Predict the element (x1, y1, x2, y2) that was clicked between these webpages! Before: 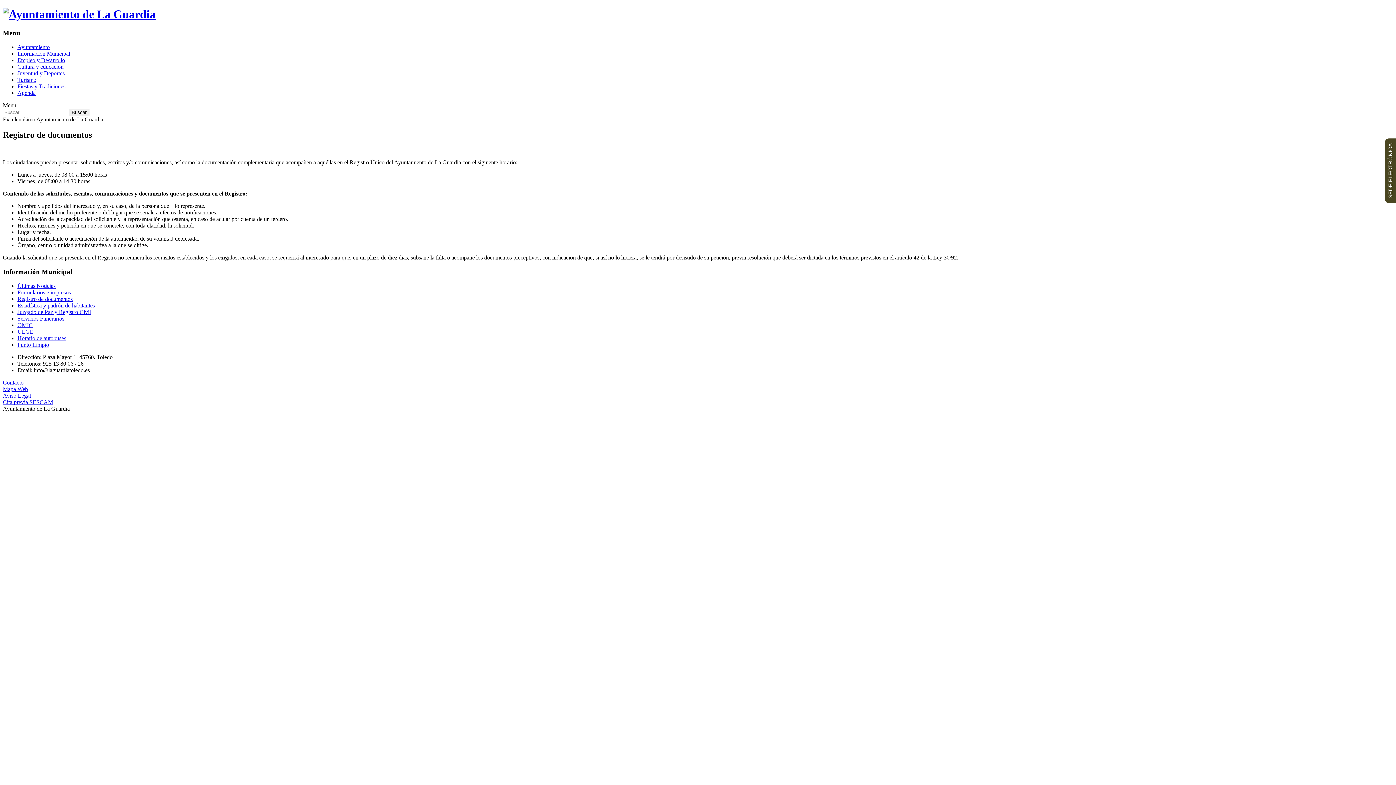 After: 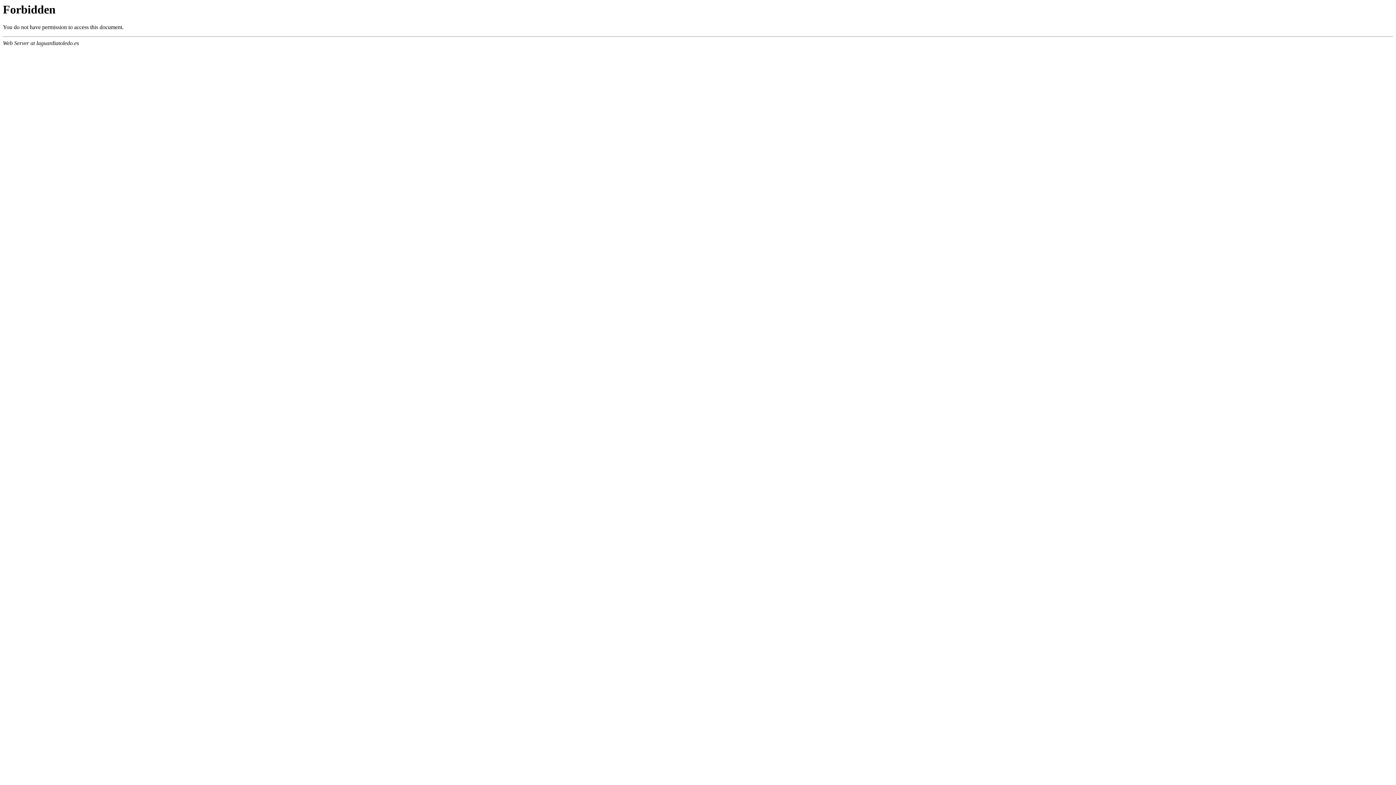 Action: bbox: (17, 63, 63, 69) label: Cultura y educación